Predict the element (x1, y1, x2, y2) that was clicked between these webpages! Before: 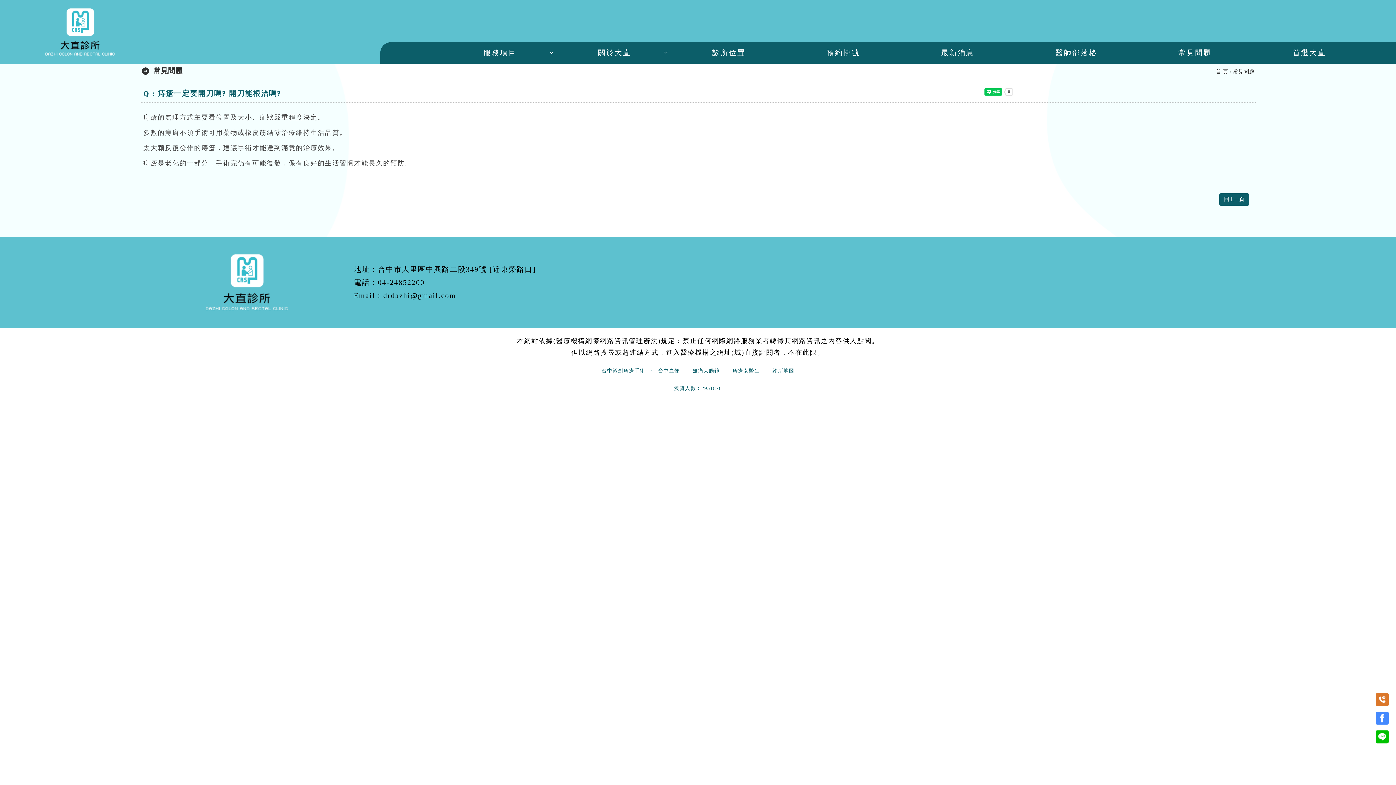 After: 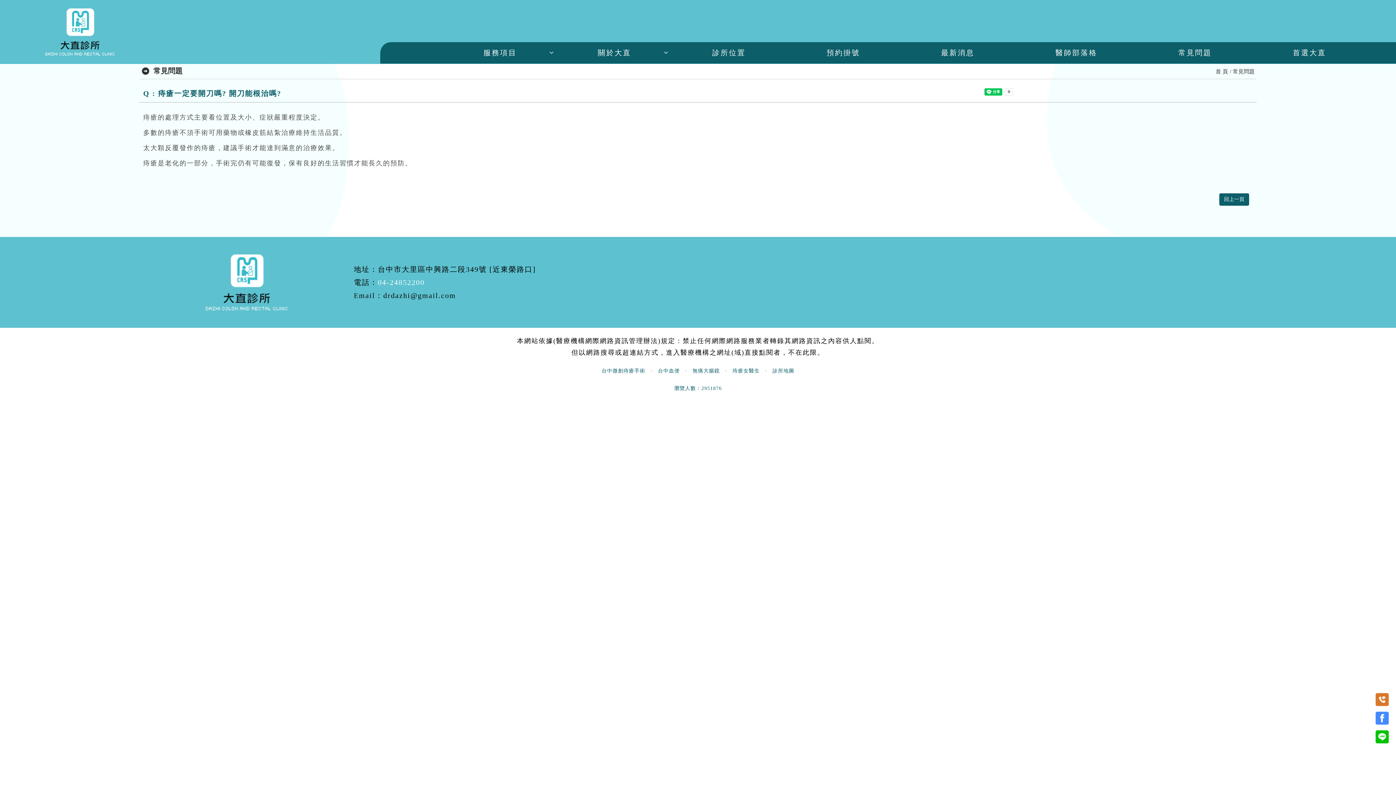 Action: label: 04-24852200 bbox: (377, 278, 424, 286)